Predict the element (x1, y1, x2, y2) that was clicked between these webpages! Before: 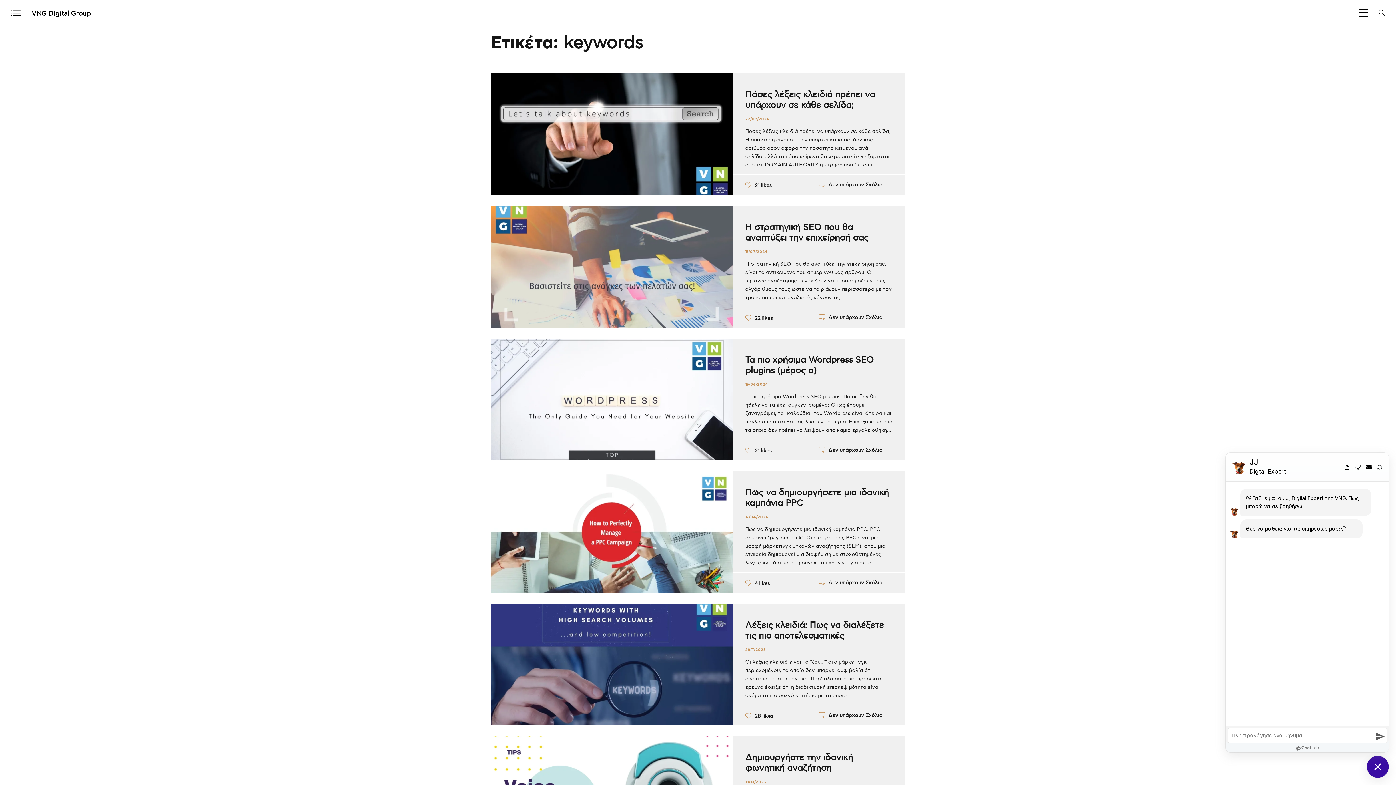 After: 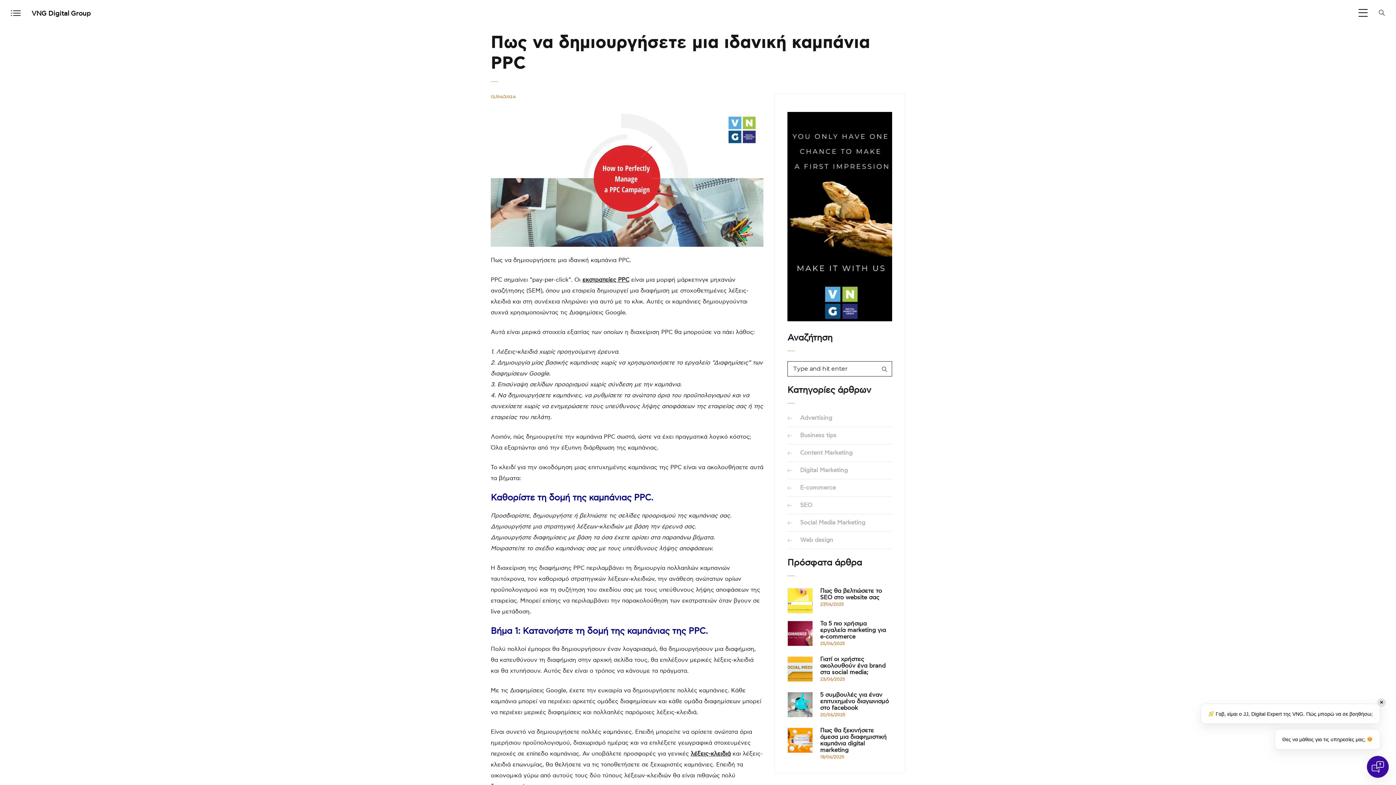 Action: label: Δεν υπάρχουν Σχόλια bbox: (828, 579, 882, 586)